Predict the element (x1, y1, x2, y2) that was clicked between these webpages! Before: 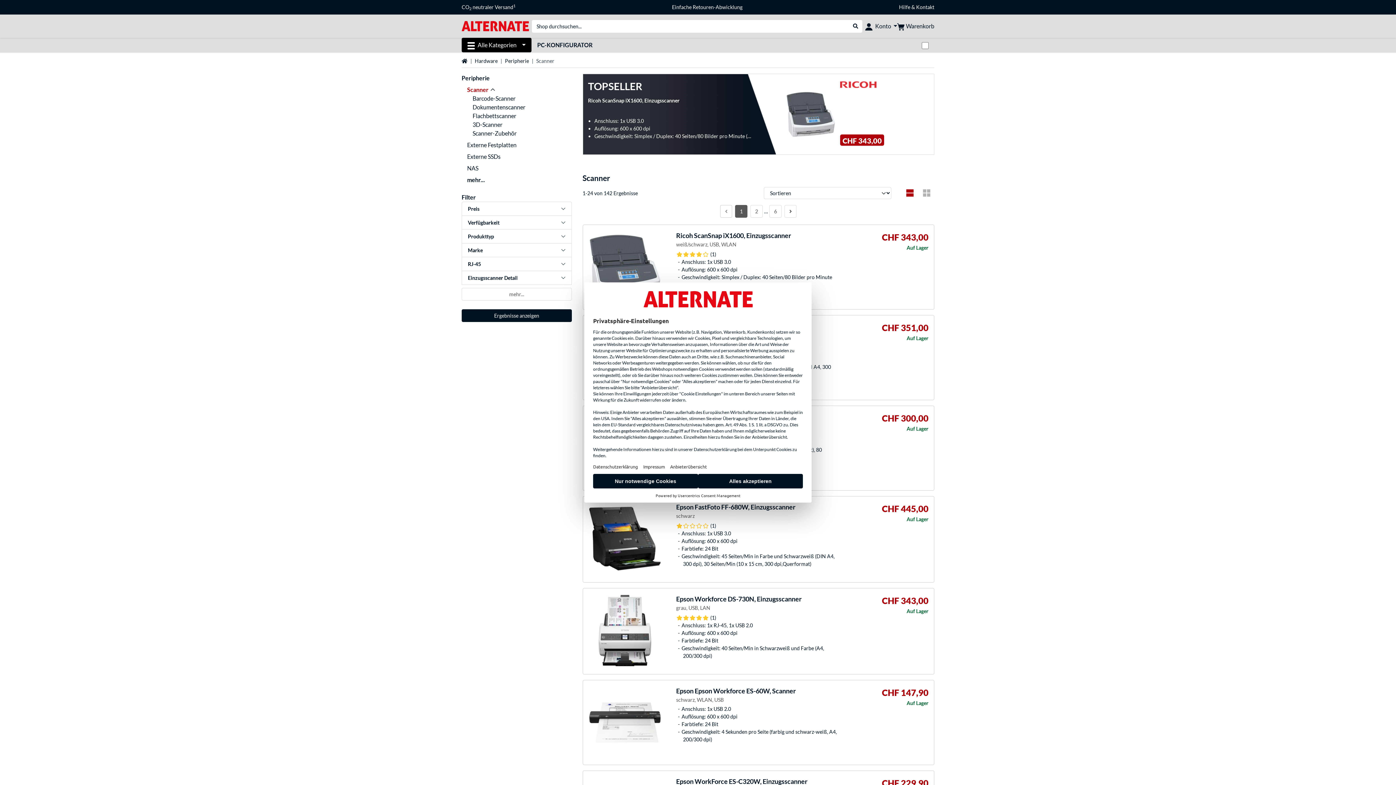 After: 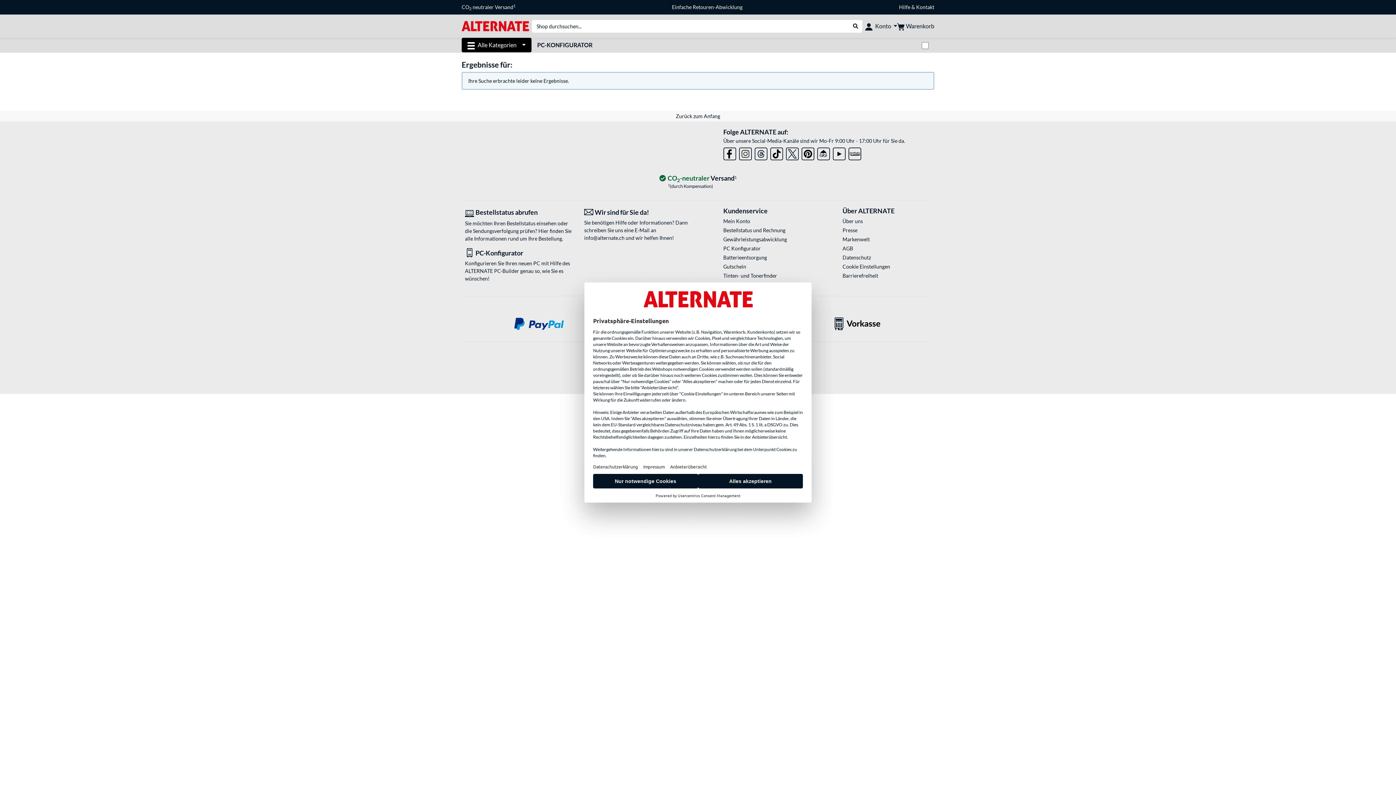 Action: bbox: (848, 19, 862, 32) label: Suche durchführen